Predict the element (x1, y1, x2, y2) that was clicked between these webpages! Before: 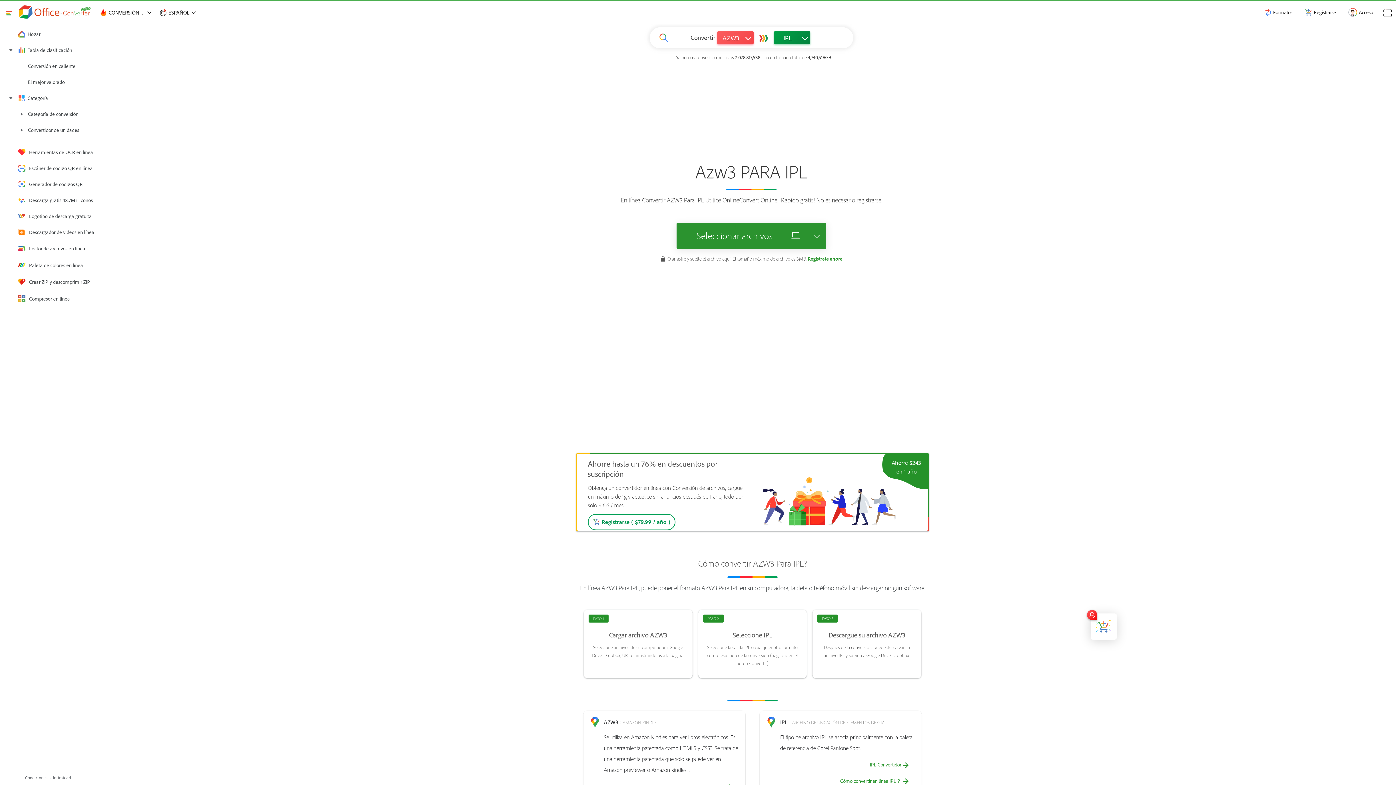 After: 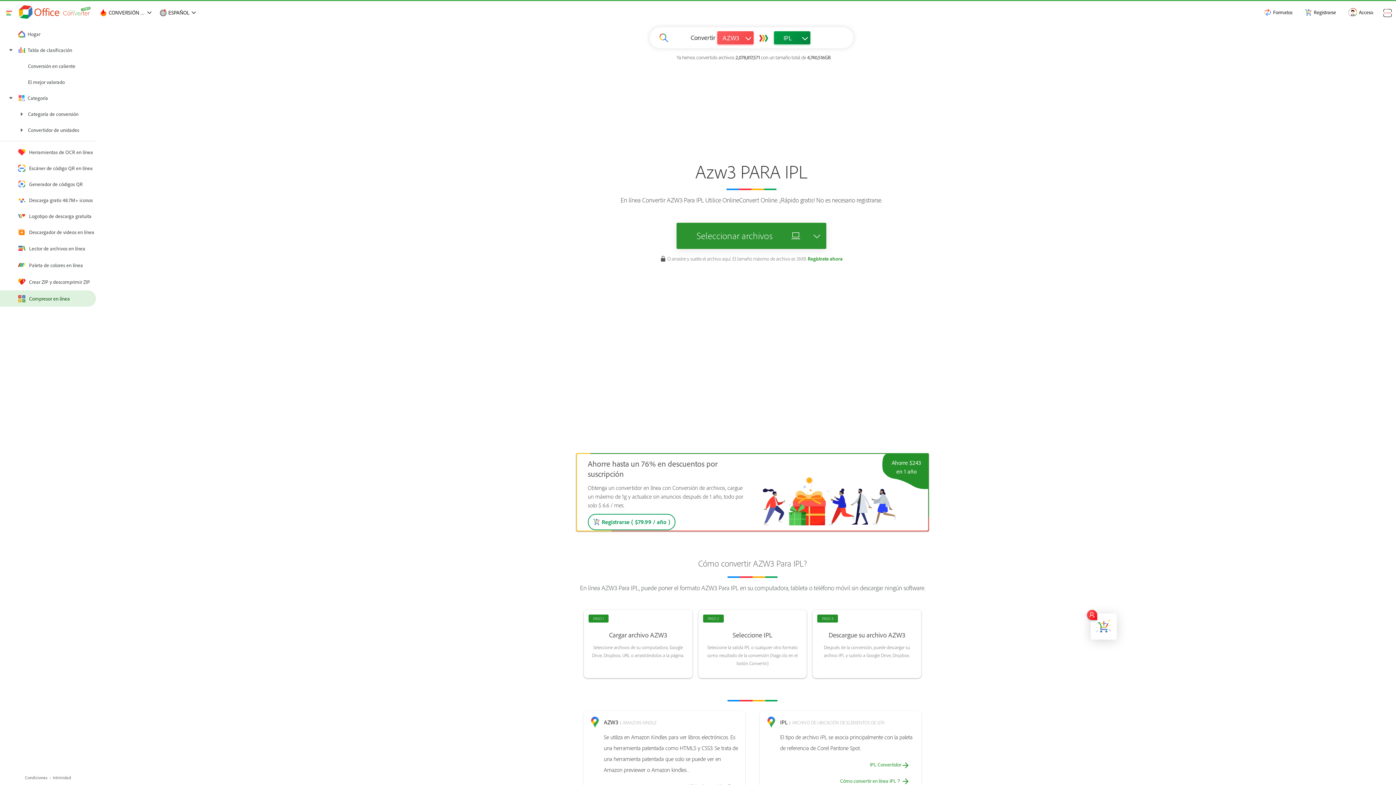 Action: label: Compresor en línea bbox: (0, 290, 96, 307)